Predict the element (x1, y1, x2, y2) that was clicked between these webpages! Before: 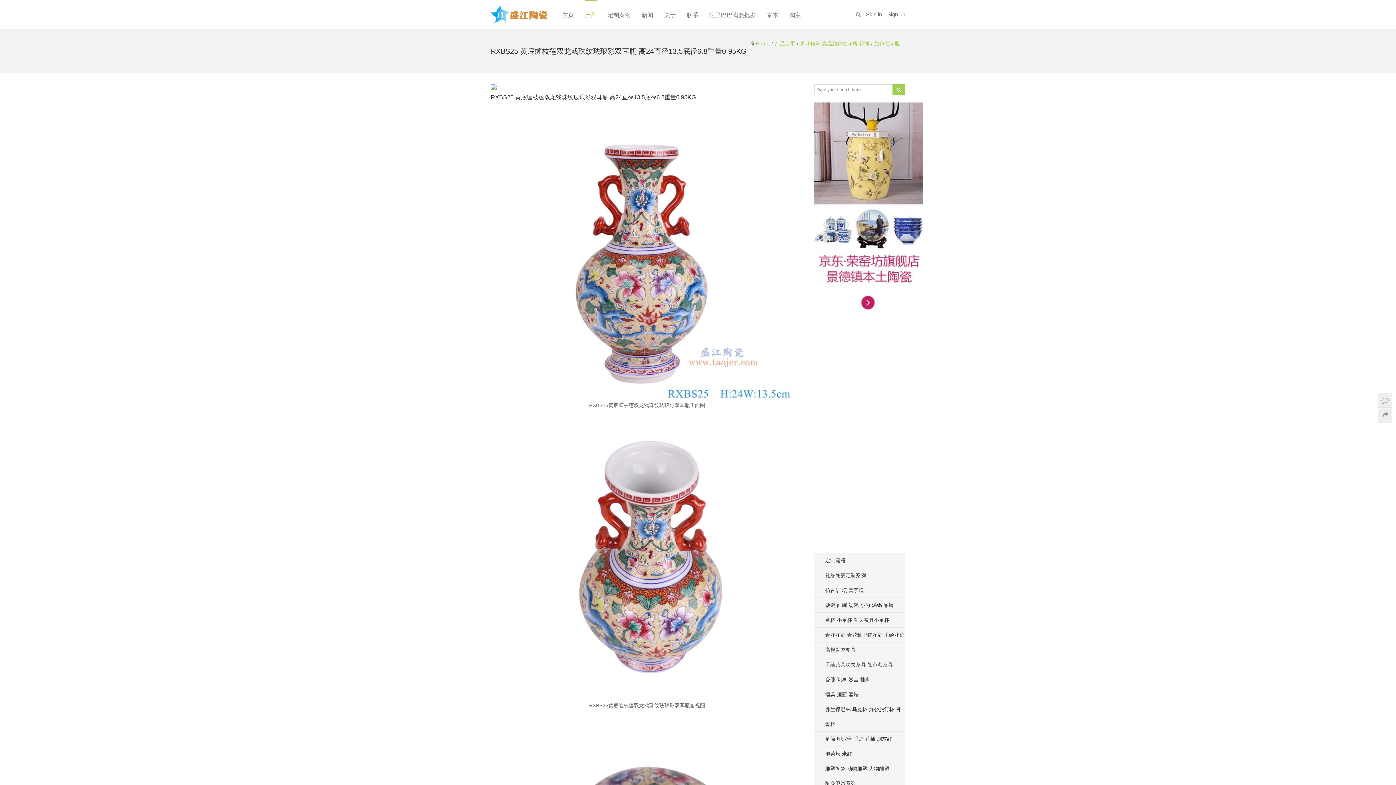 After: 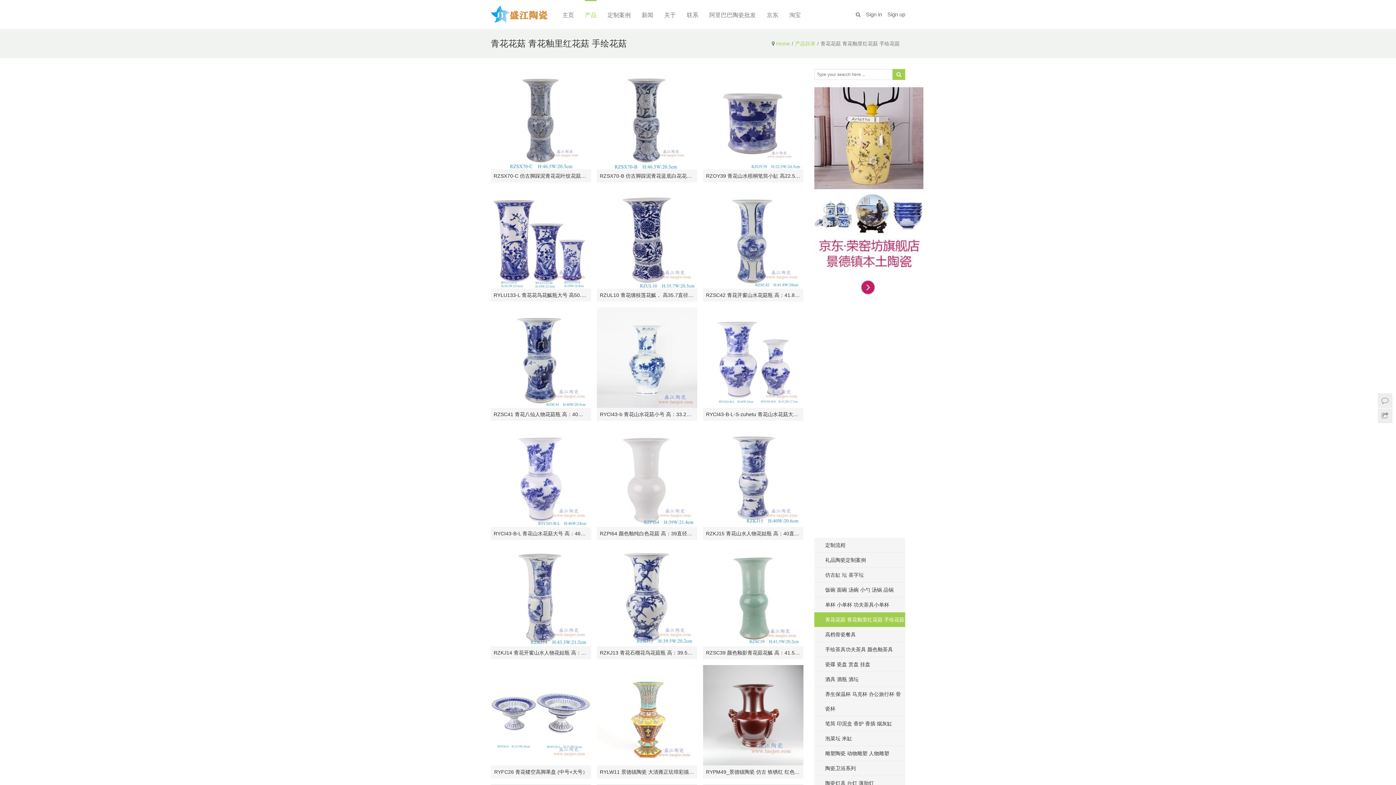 Action: bbox: (814, 628, 905, 642) label: 青花花菇 青花釉里红花菇 手绘花菇